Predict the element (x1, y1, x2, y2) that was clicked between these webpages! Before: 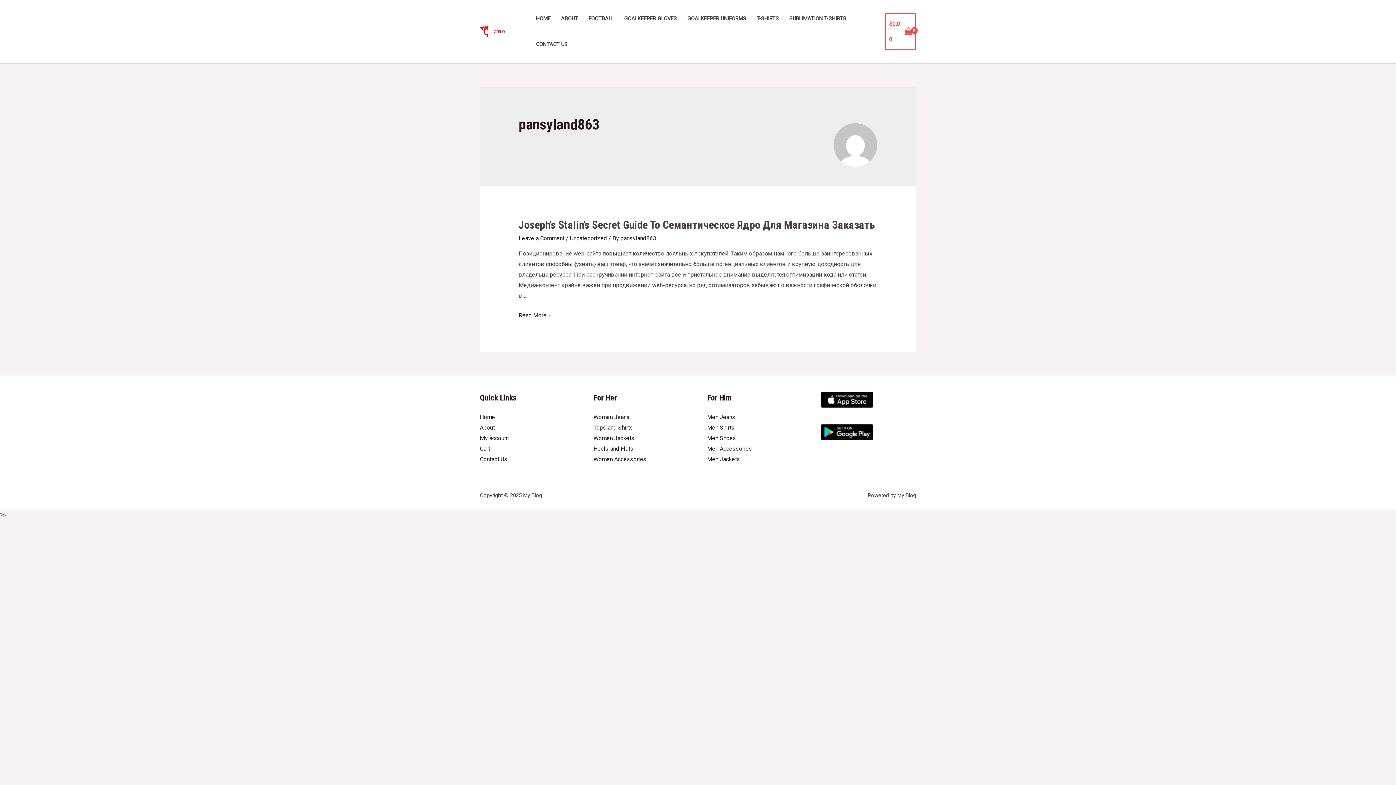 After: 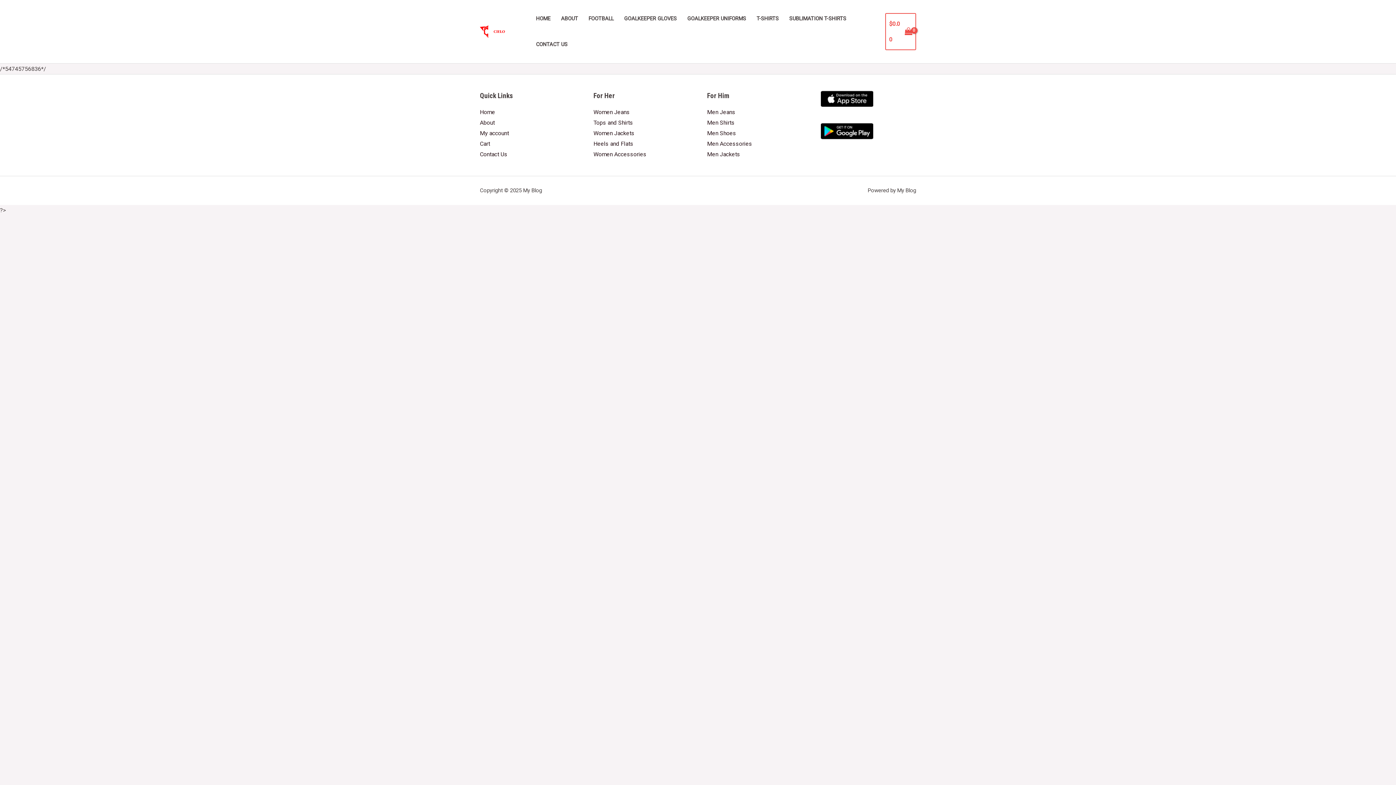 Action: bbox: (885, 12, 916, 50) label: $0.00